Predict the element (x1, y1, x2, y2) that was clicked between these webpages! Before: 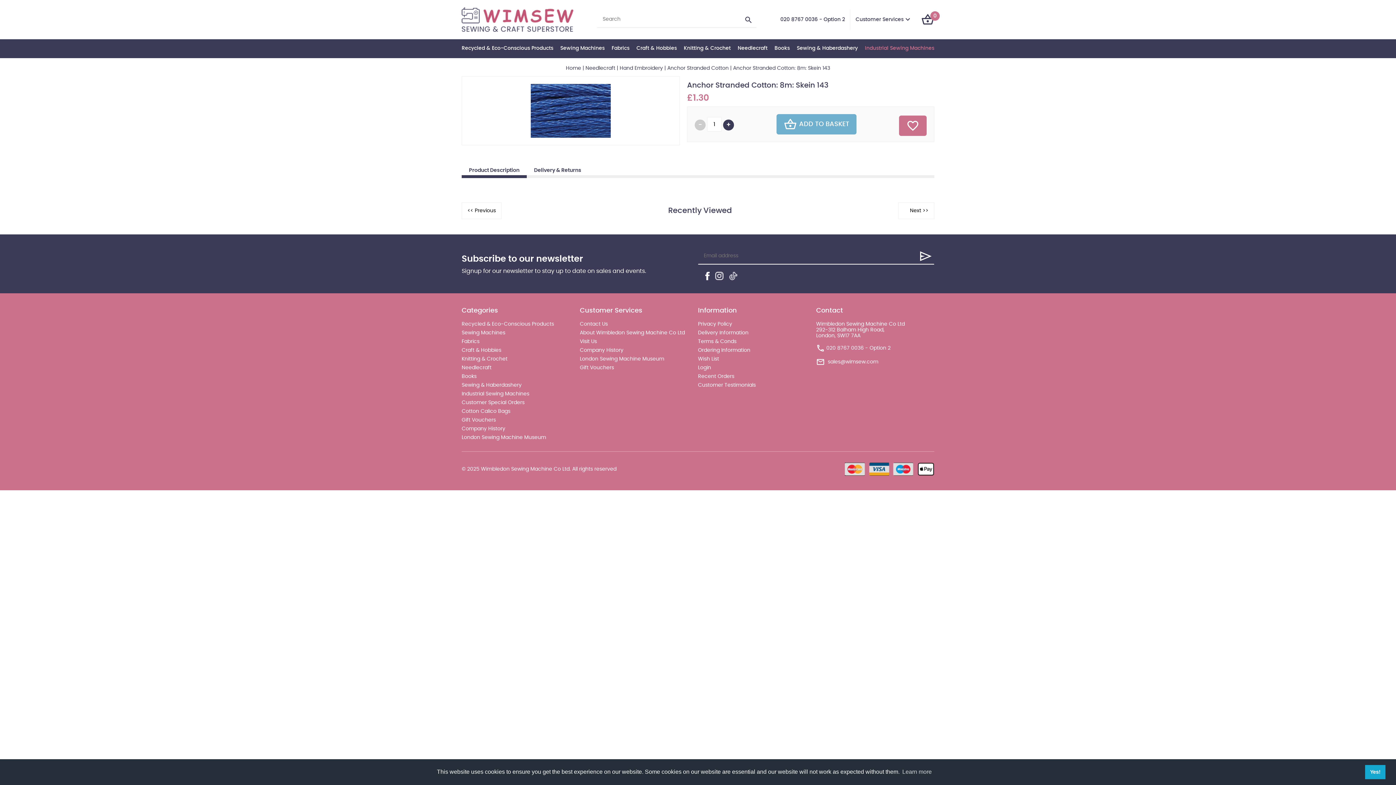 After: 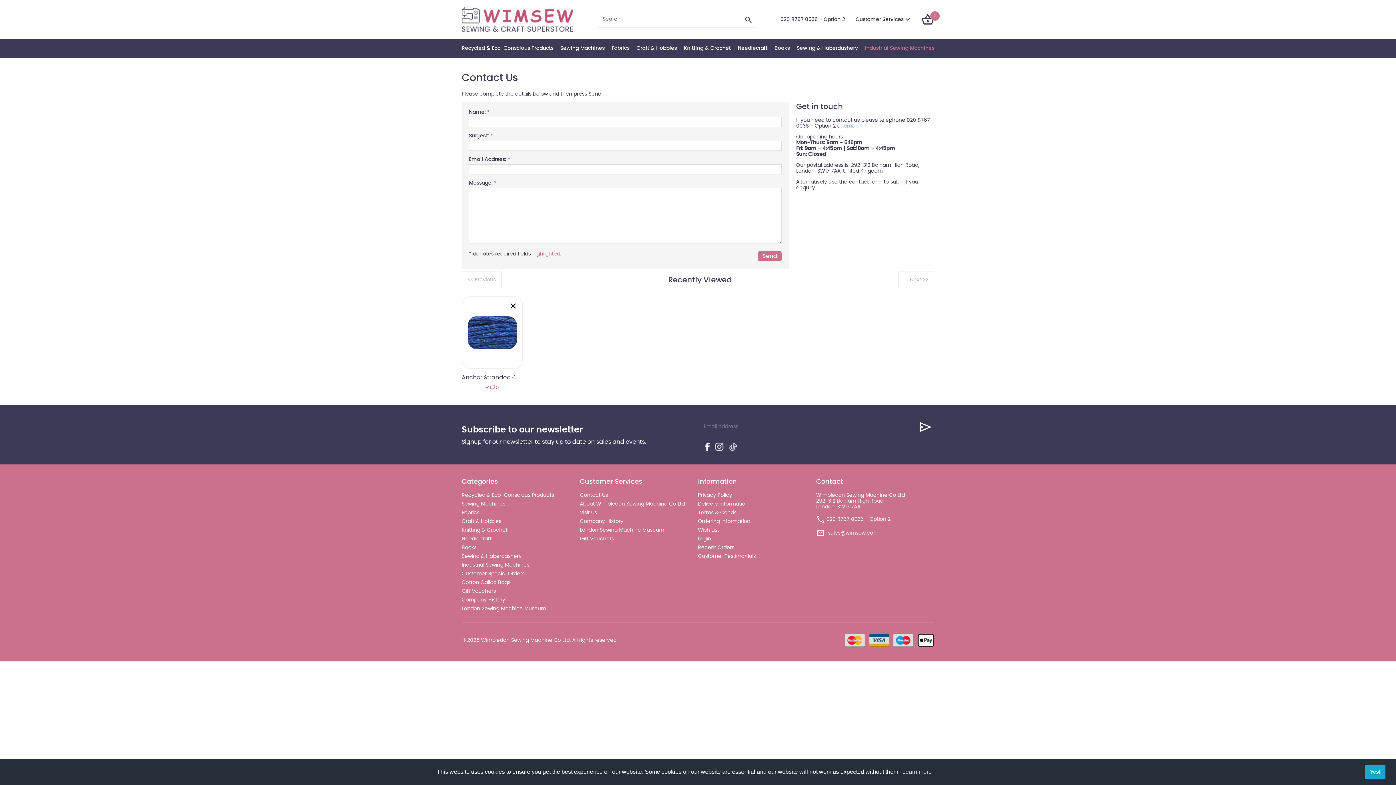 Action: label: Contact Us bbox: (580, 321, 608, 326)